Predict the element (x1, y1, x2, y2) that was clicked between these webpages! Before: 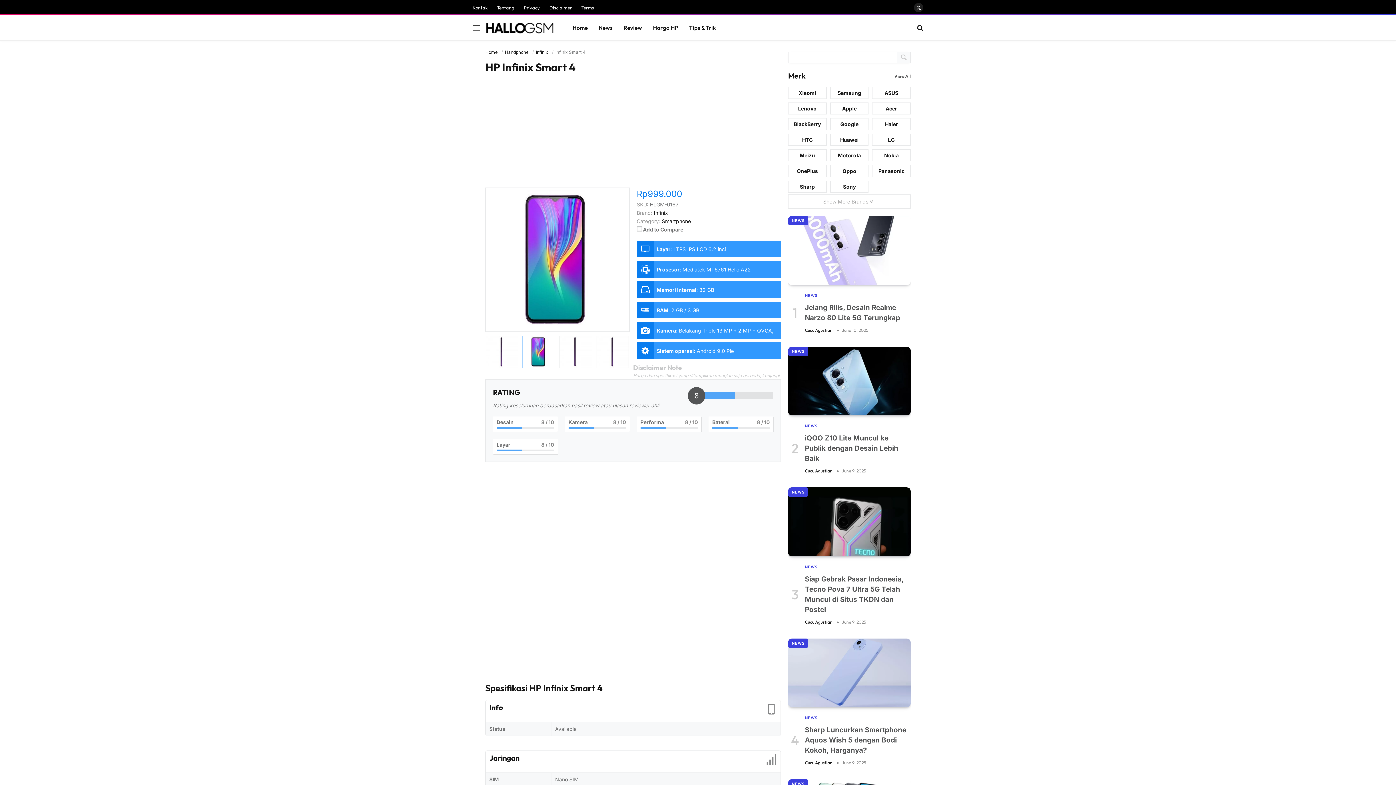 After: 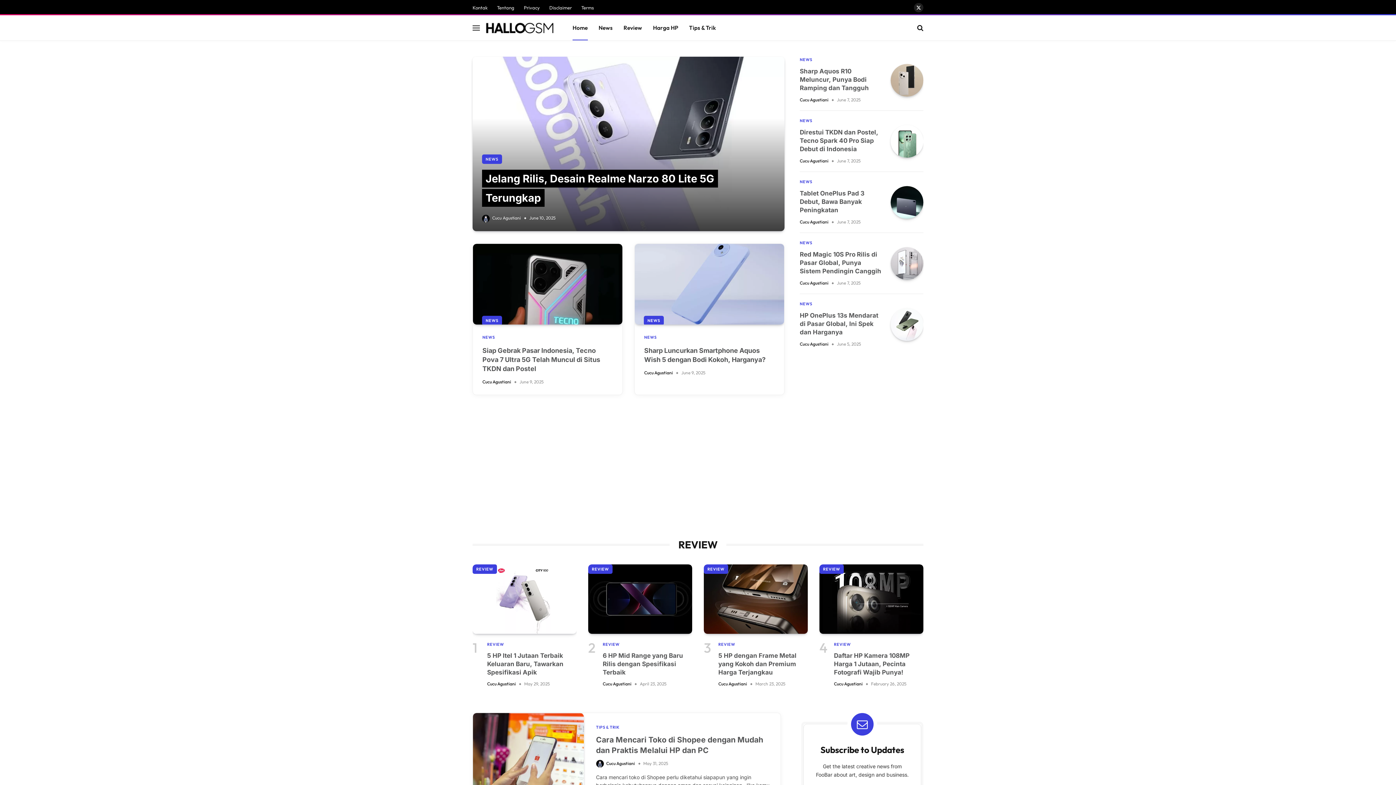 Action: label: Home bbox: (485, 48, 497, 54)